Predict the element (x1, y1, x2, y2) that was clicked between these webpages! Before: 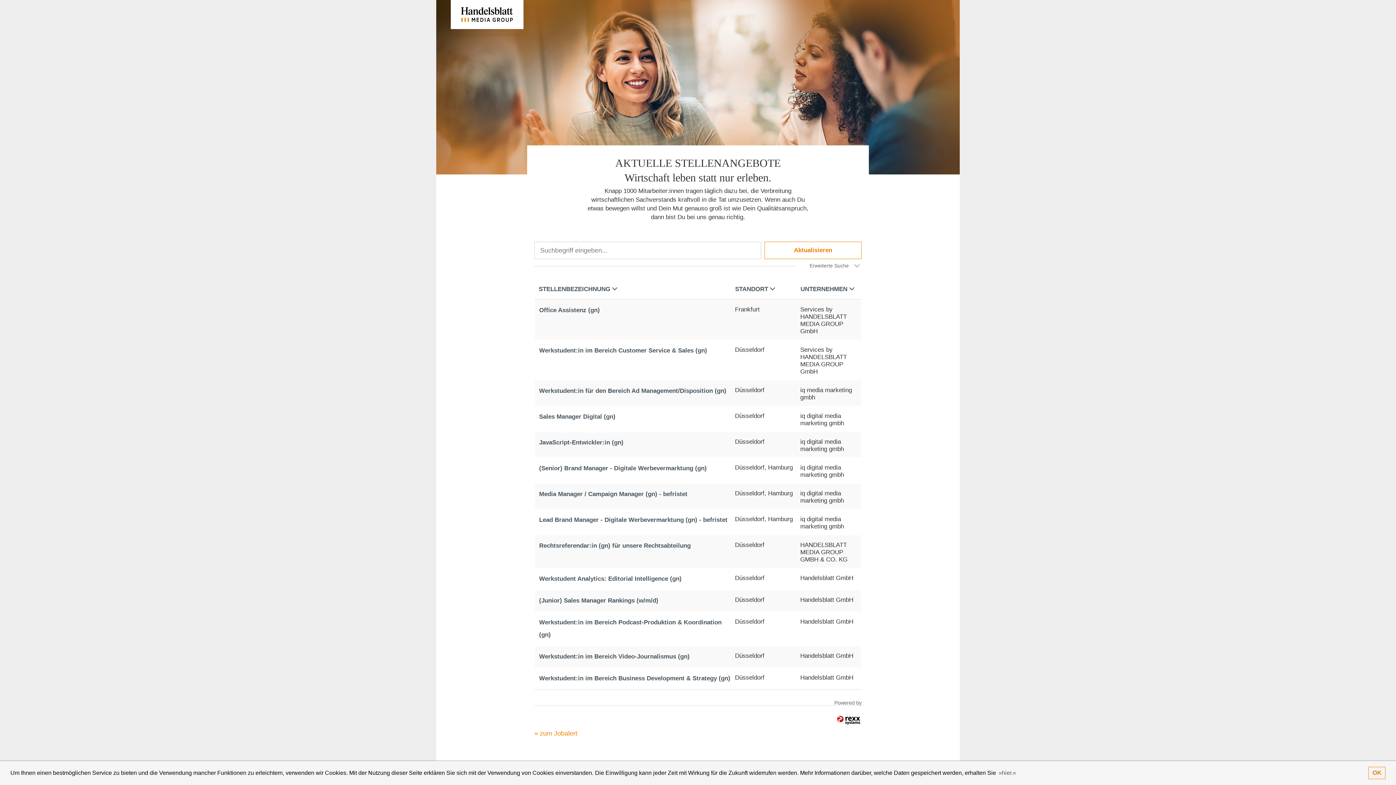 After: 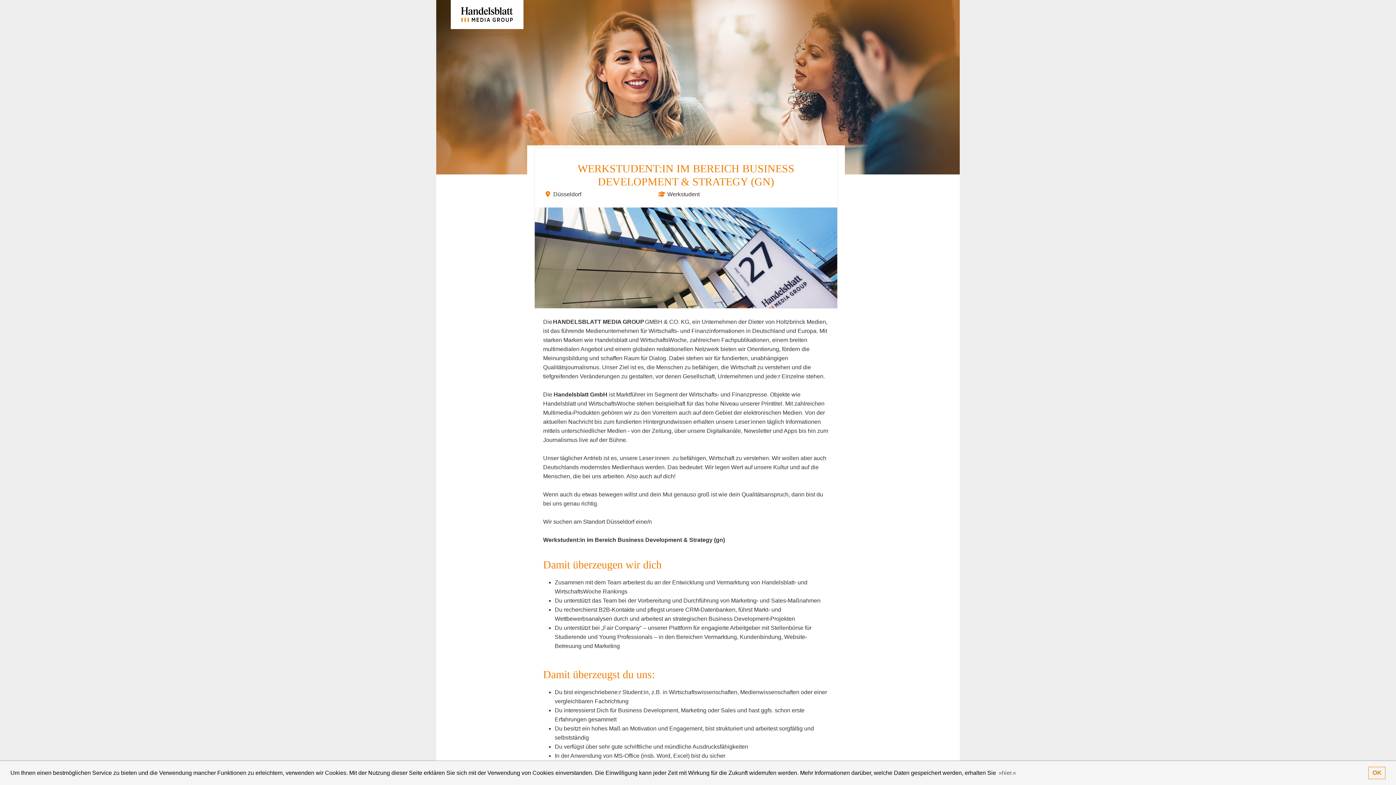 Action: bbox: (539, 675, 730, 682) label: Werkstudent:in im Bereich Business Development & Strategy (gn)